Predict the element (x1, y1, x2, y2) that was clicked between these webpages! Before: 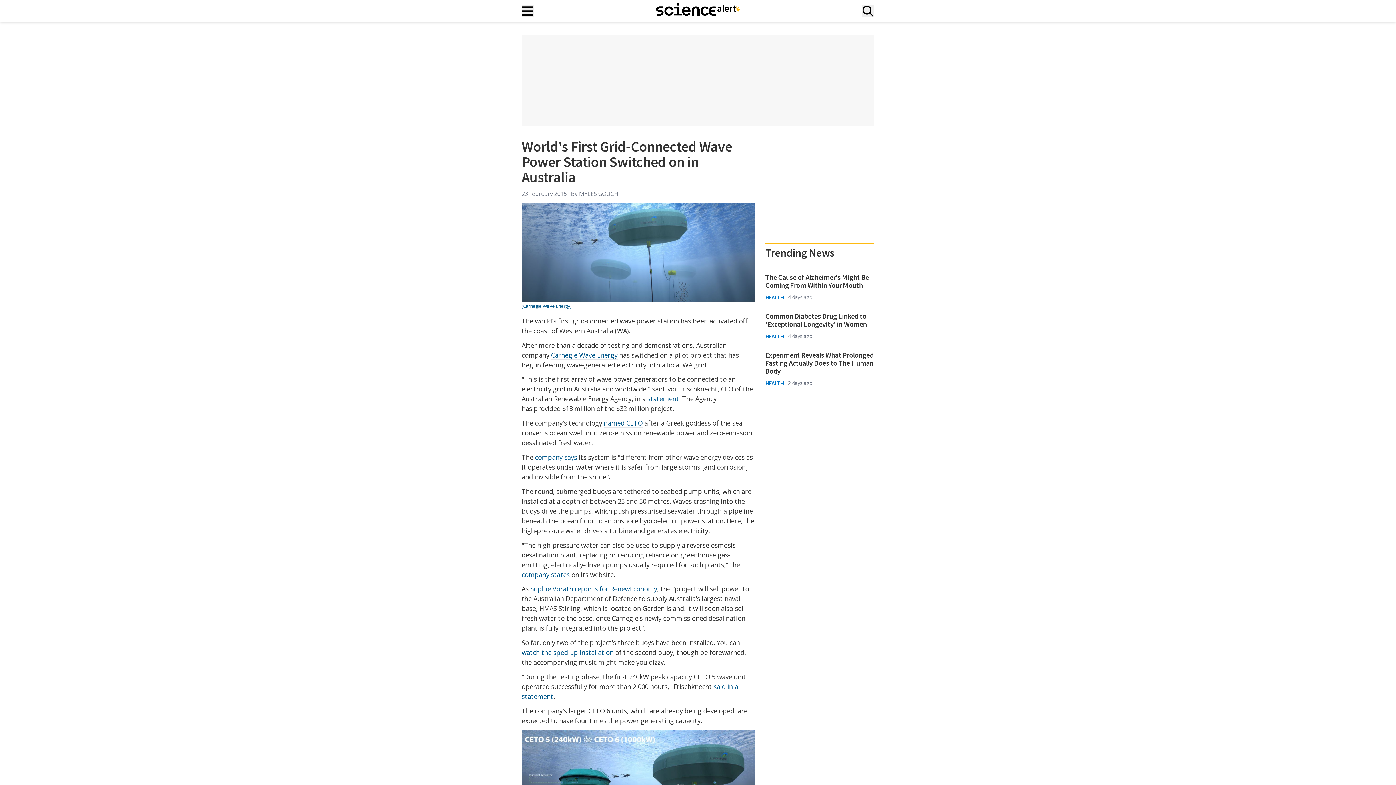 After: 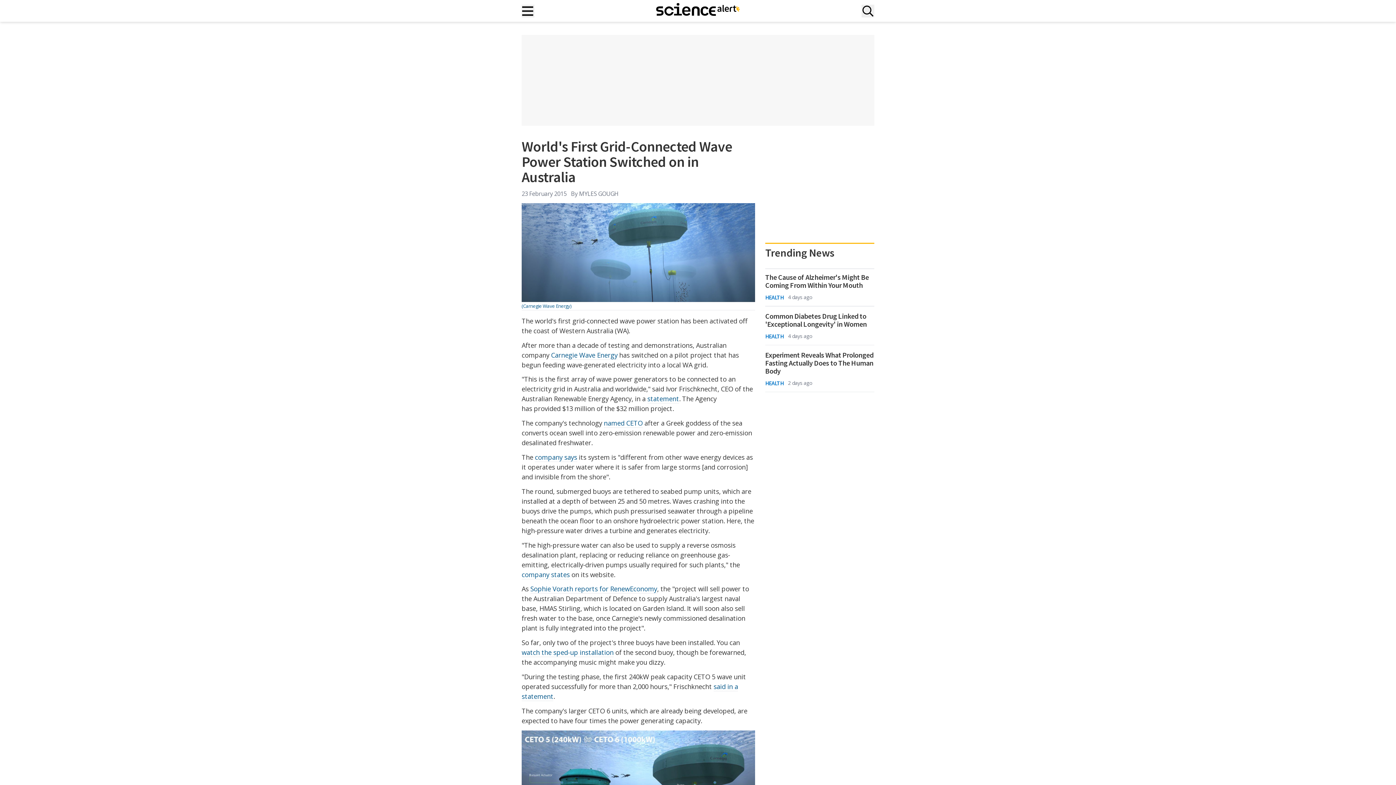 Action: bbox: (647, 394, 679, 403) label: statement